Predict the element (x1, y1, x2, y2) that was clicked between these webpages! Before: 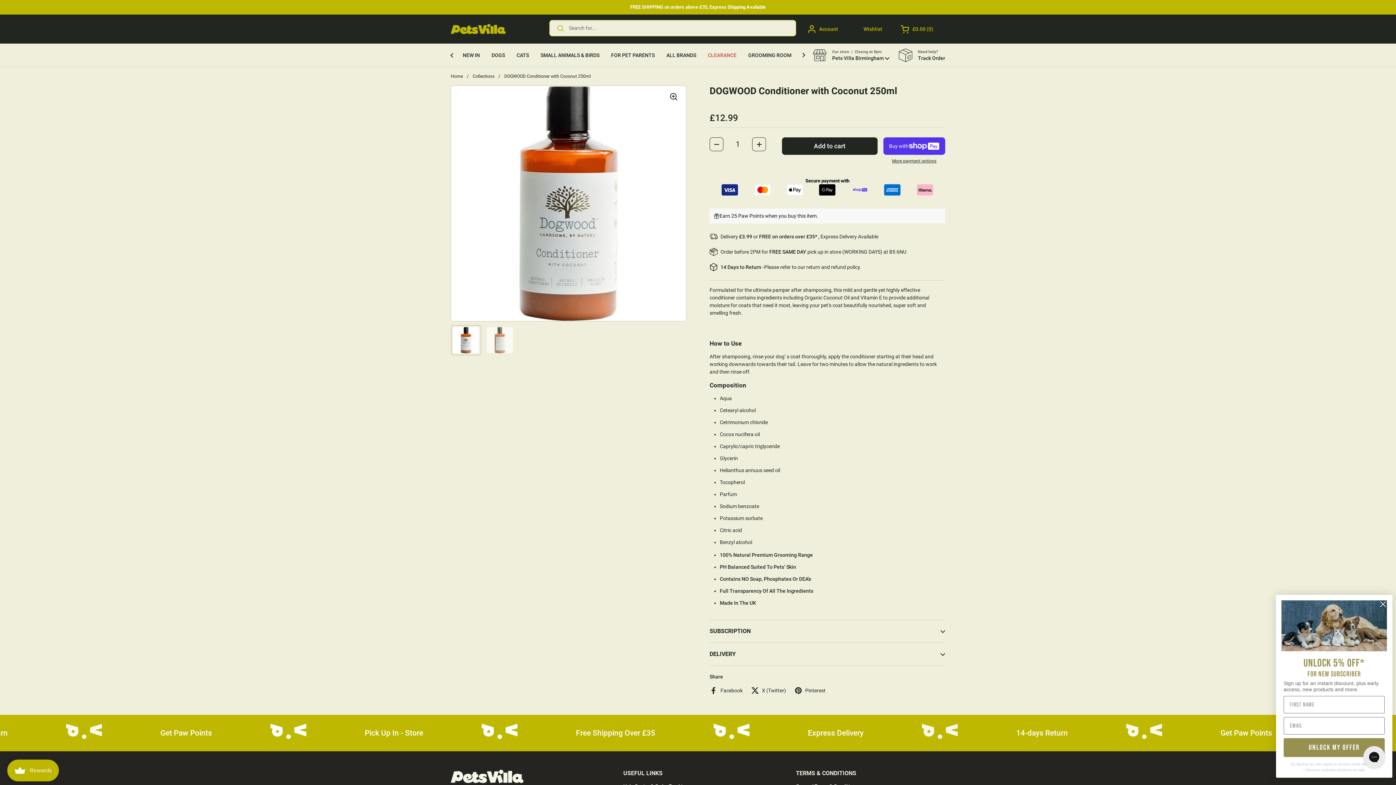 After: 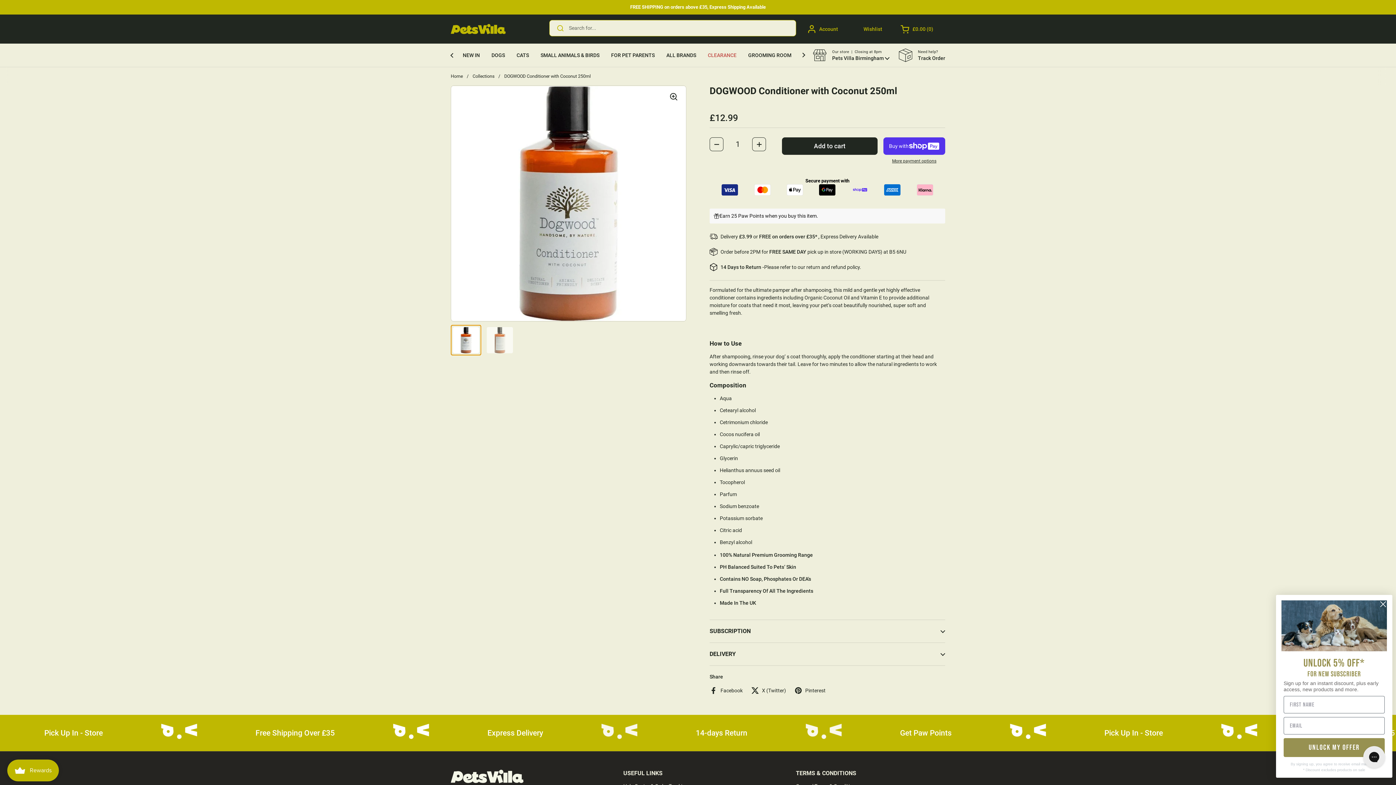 Action: bbox: (450, 325, 481, 355)